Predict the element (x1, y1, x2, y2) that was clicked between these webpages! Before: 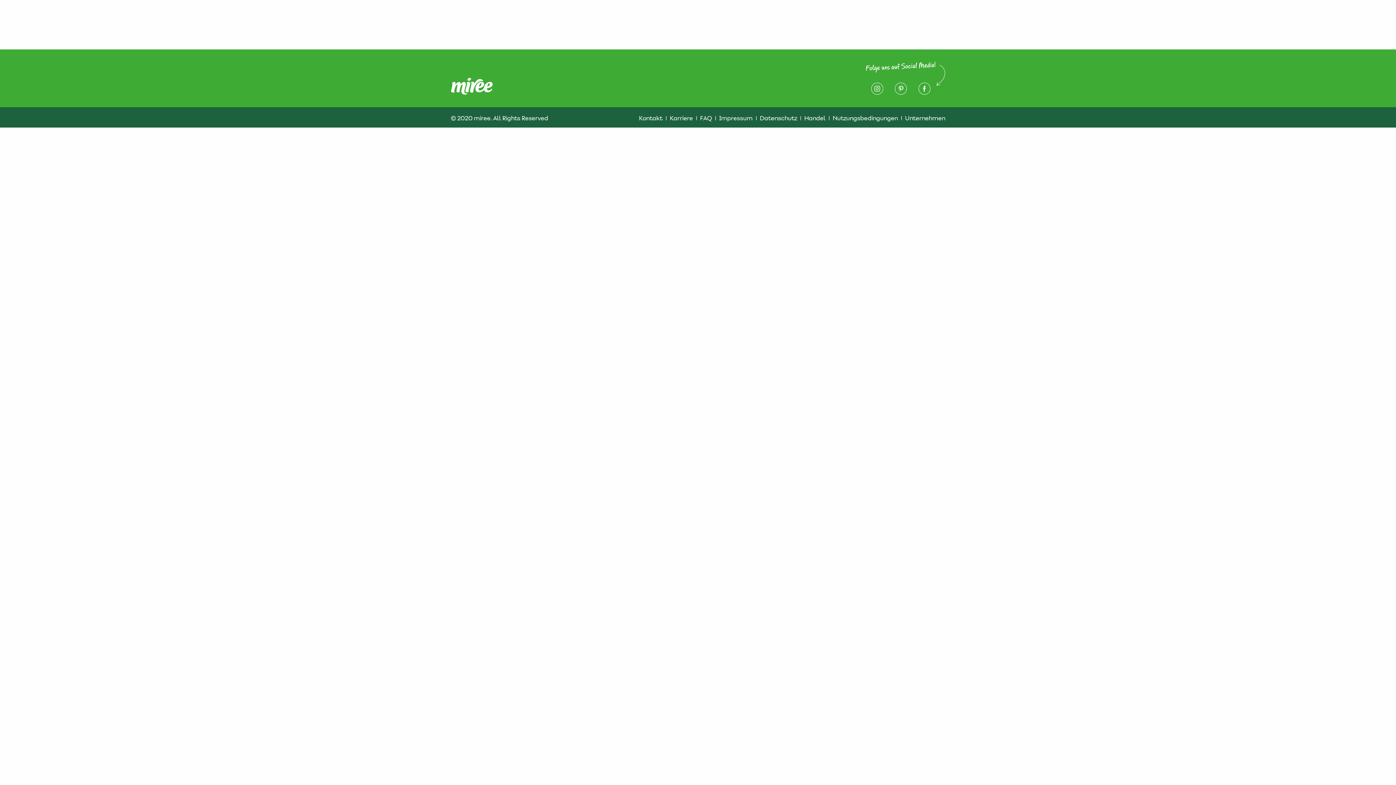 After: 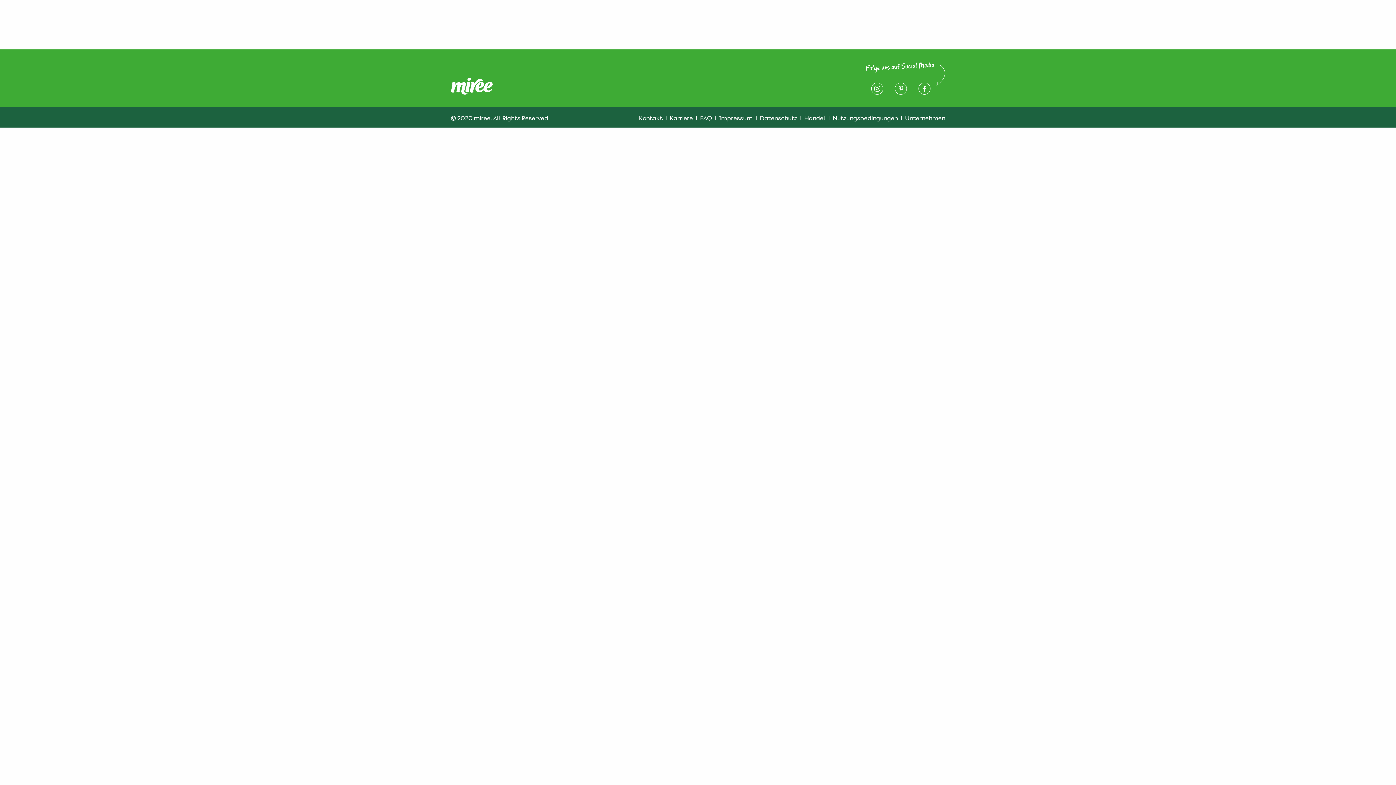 Action: bbox: (804, 114, 825, 122) label: Handel